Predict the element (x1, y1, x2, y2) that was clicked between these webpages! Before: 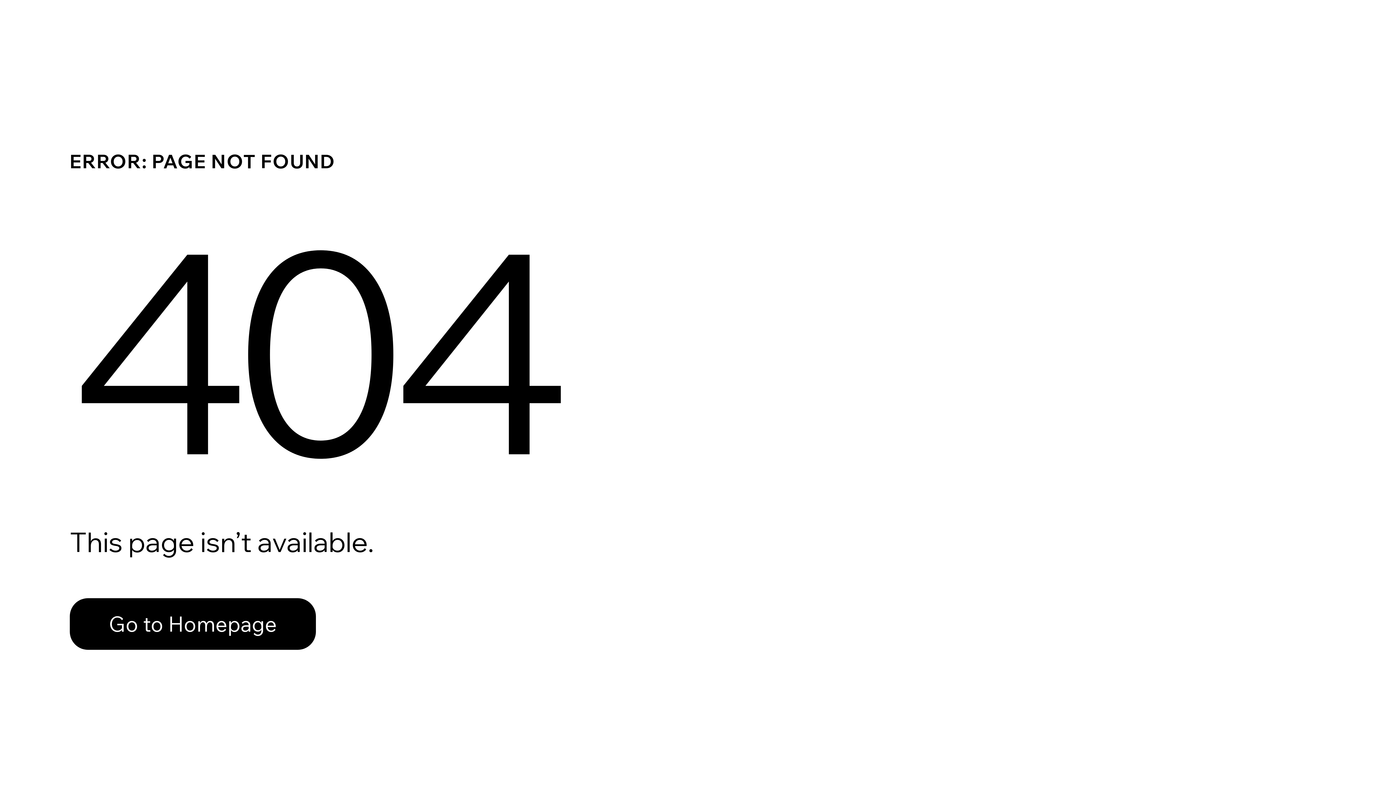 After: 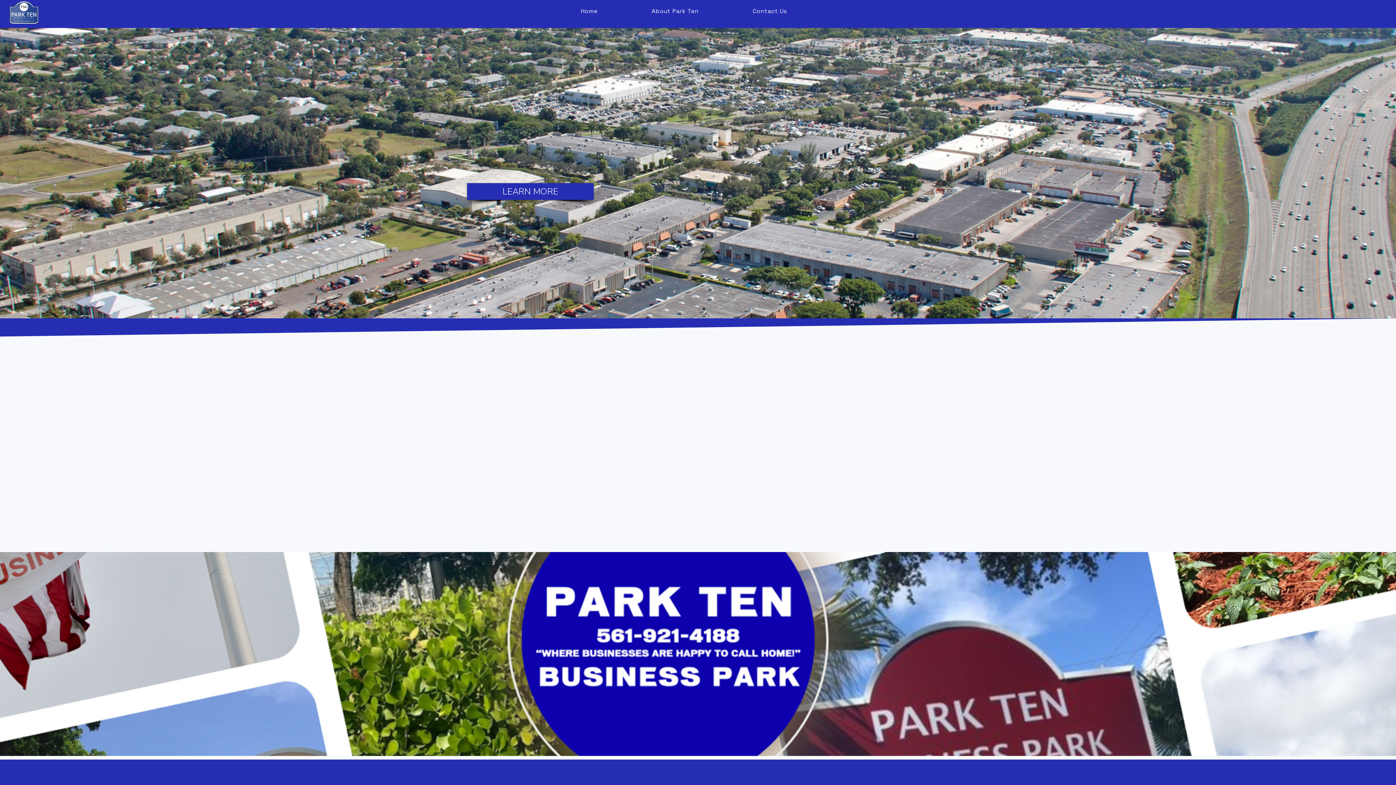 Action: label: Go to Homepage bbox: (69, 598, 316, 650)